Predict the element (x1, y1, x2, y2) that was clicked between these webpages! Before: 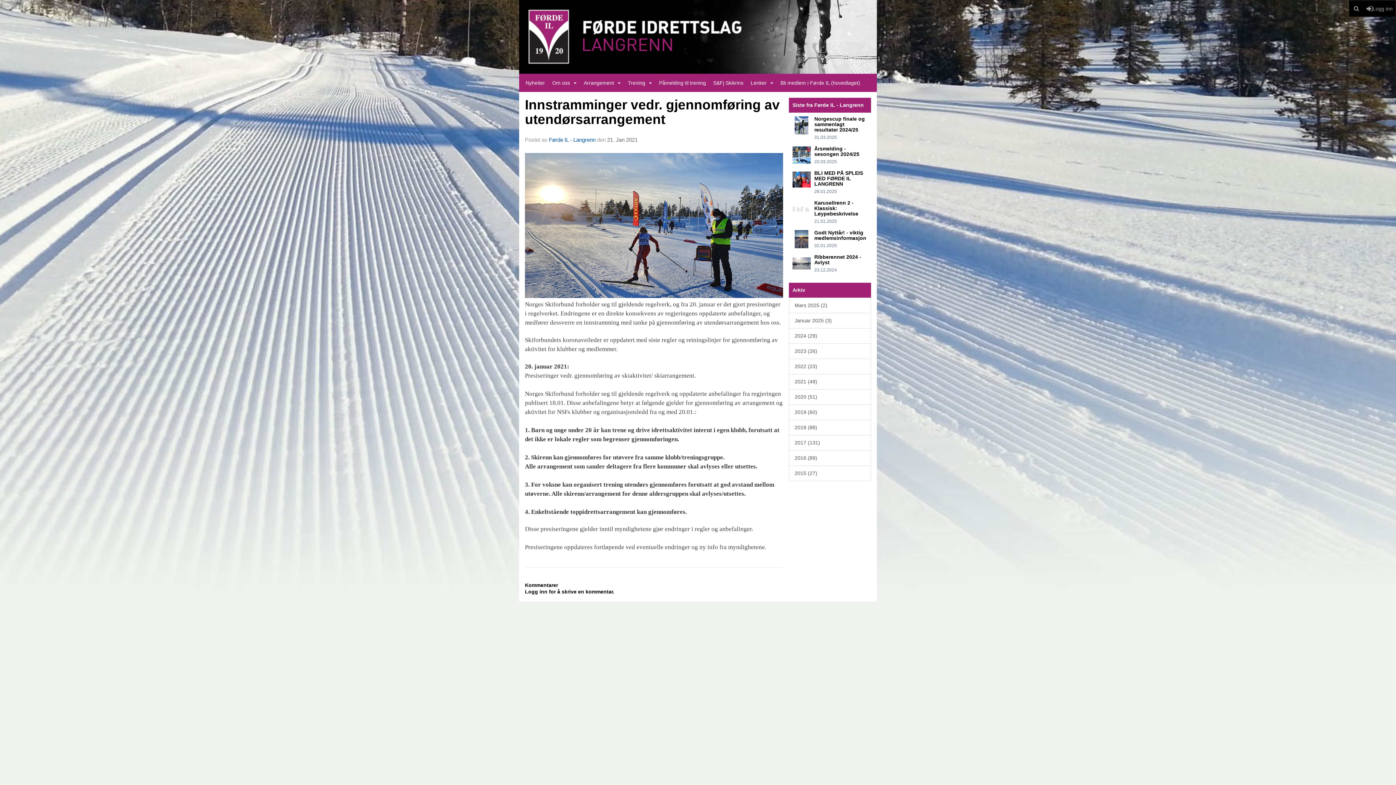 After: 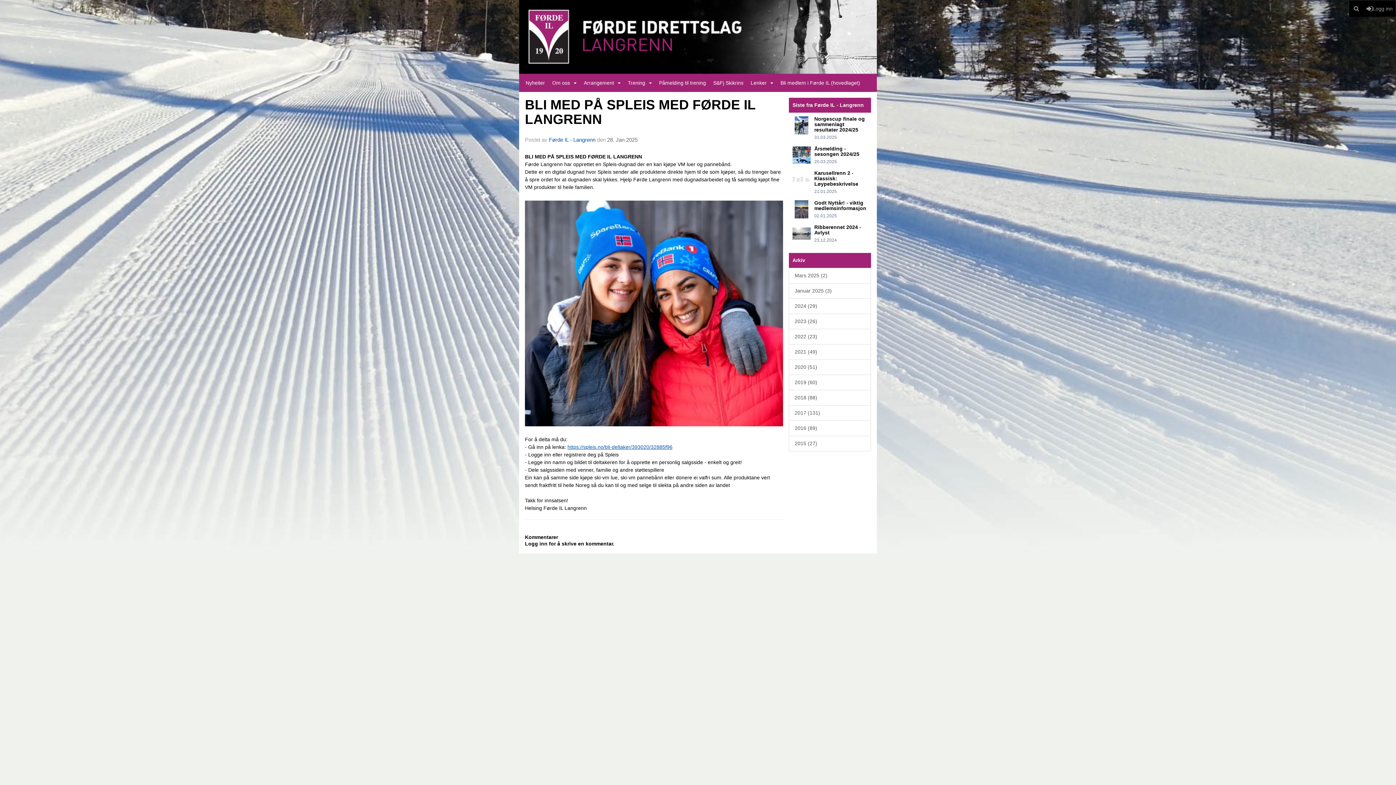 Action: label: BLI MED PÅ SPLEIS MED FØRDE IL LANGRENN bbox: (814, 170, 863, 186)